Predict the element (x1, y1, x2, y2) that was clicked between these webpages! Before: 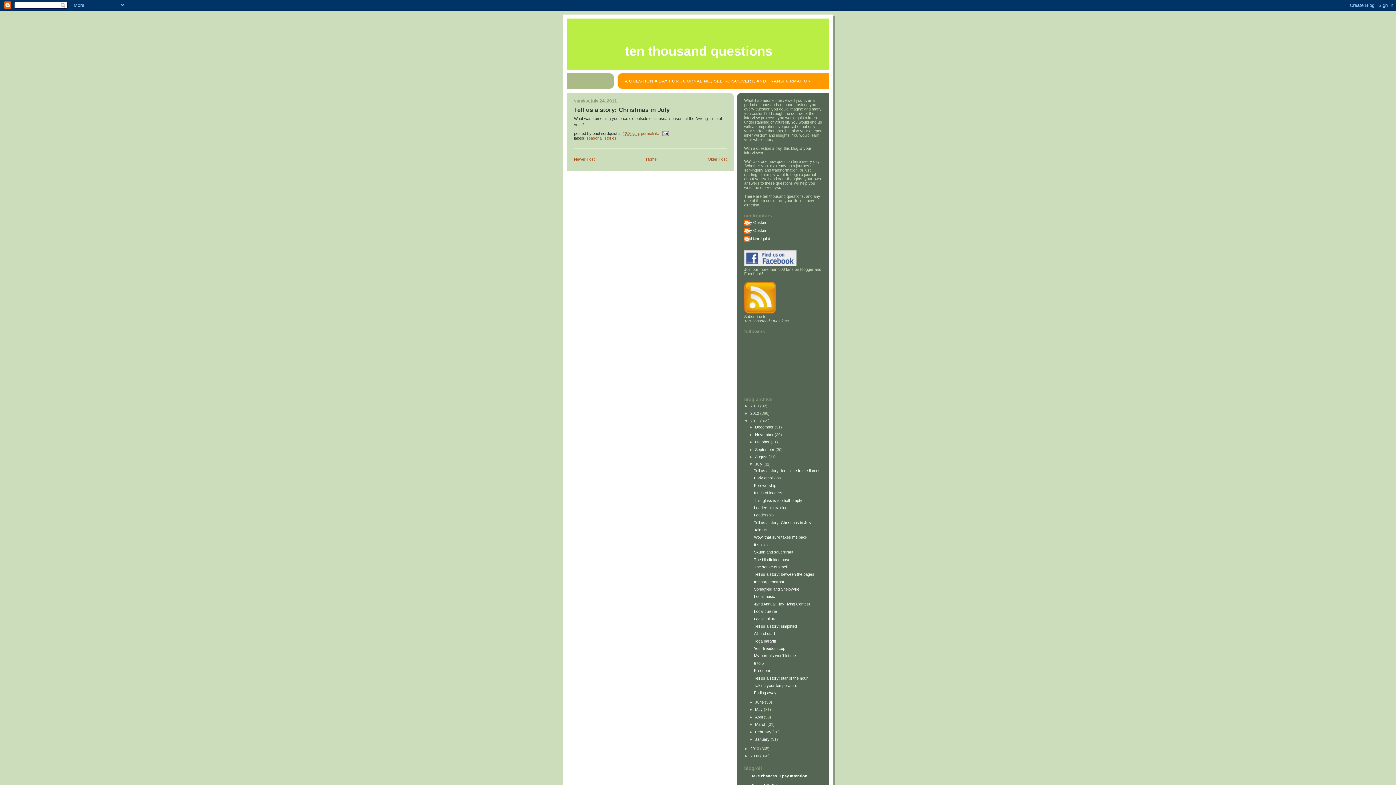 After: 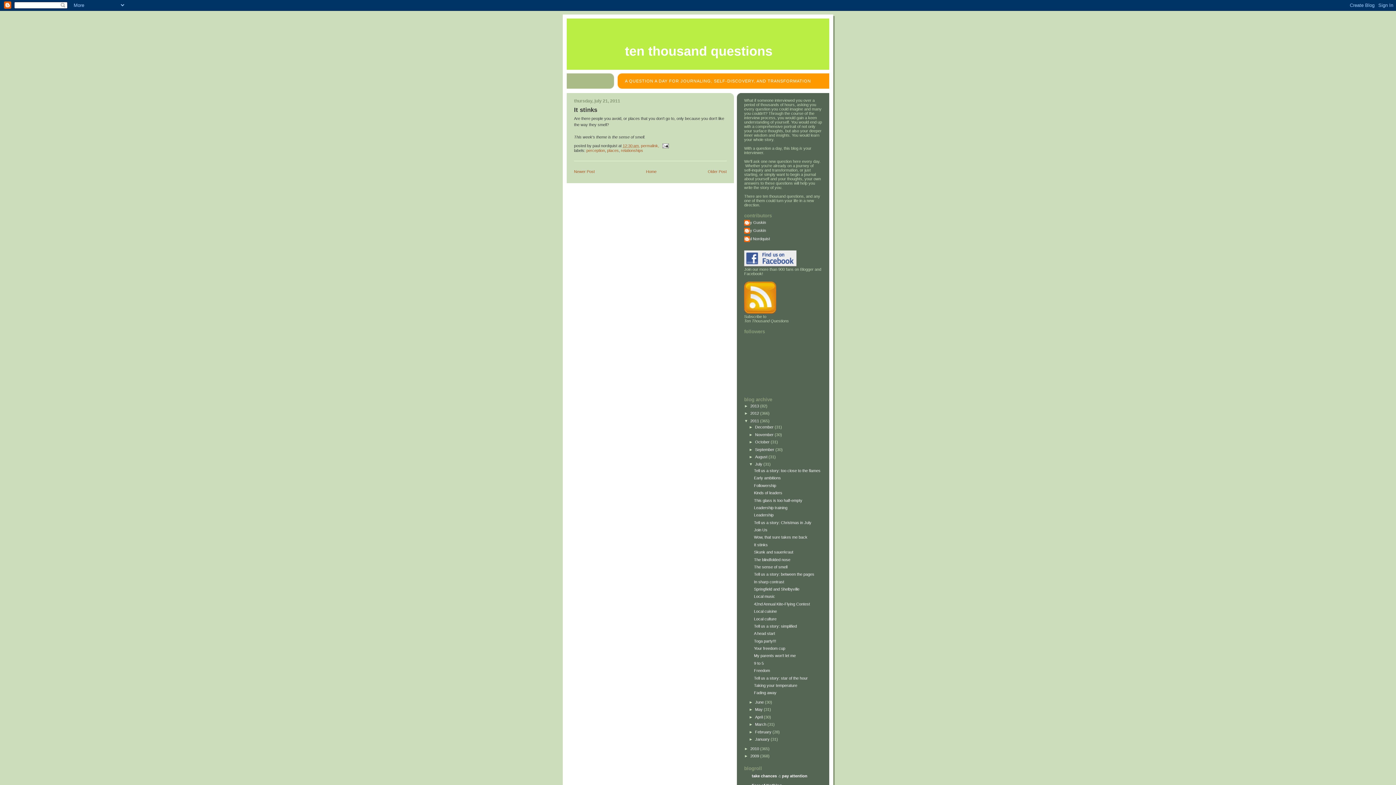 Action: bbox: (754, 542, 767, 547) label: It stinks